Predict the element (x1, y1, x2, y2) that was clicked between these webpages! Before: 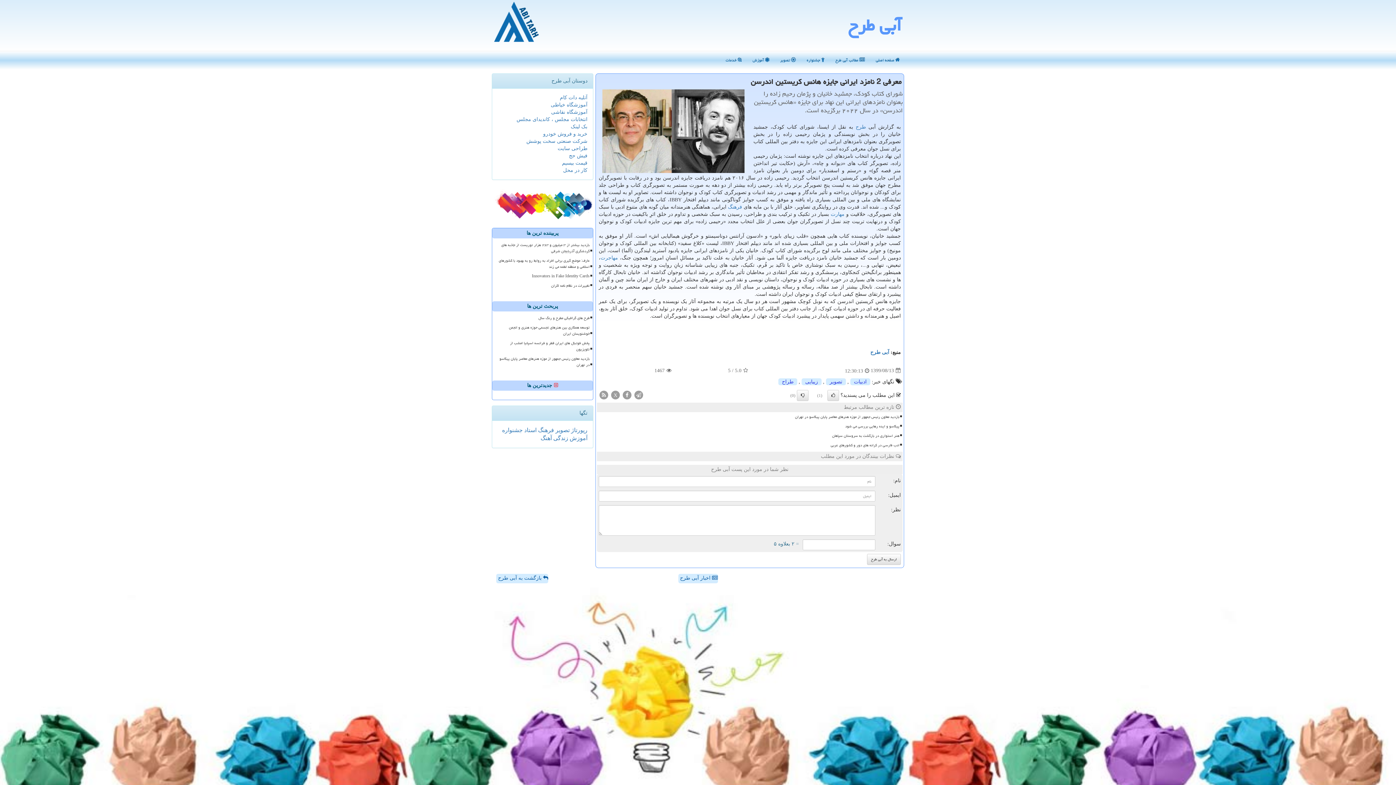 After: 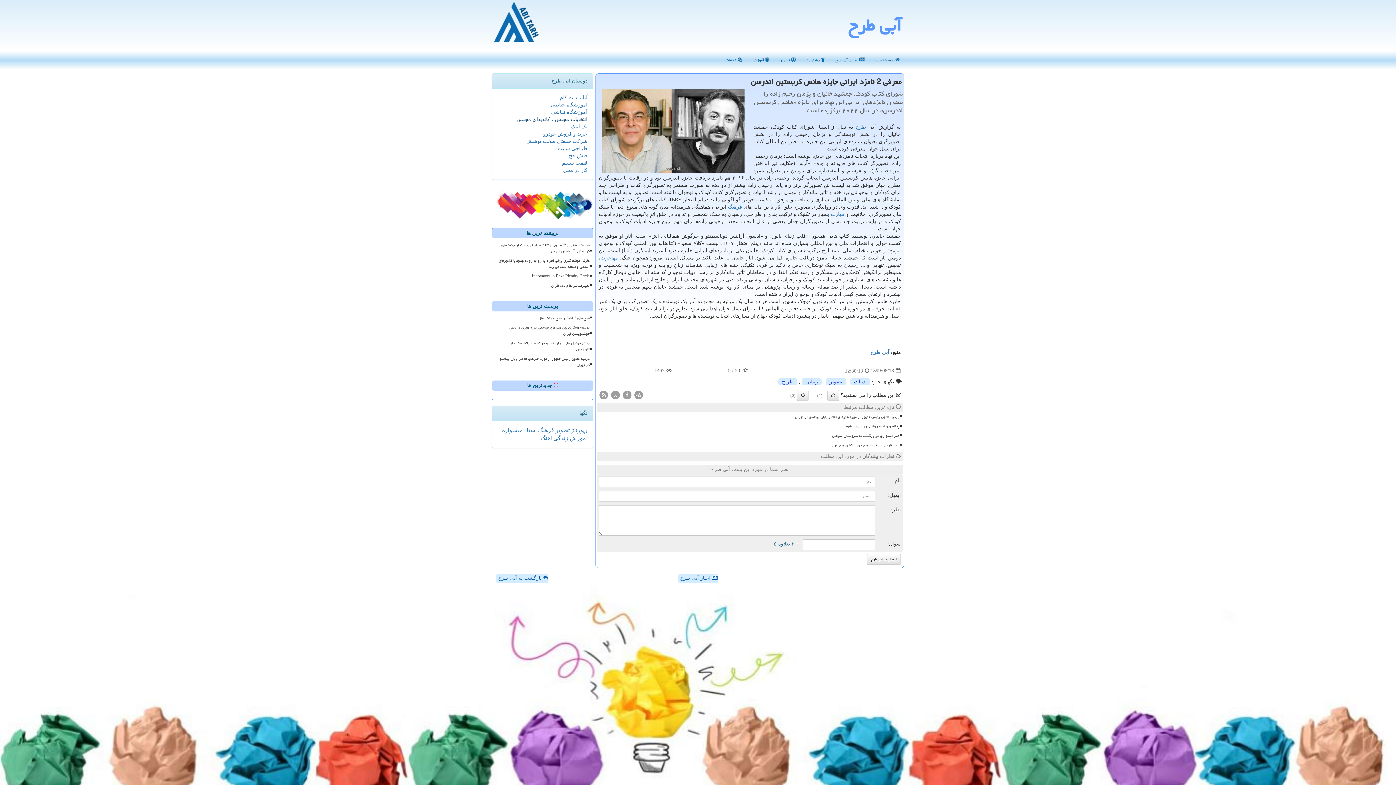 Action: label: انتخابات مجلس ، کاندیدای مجلس bbox: (516, 116, 587, 122)